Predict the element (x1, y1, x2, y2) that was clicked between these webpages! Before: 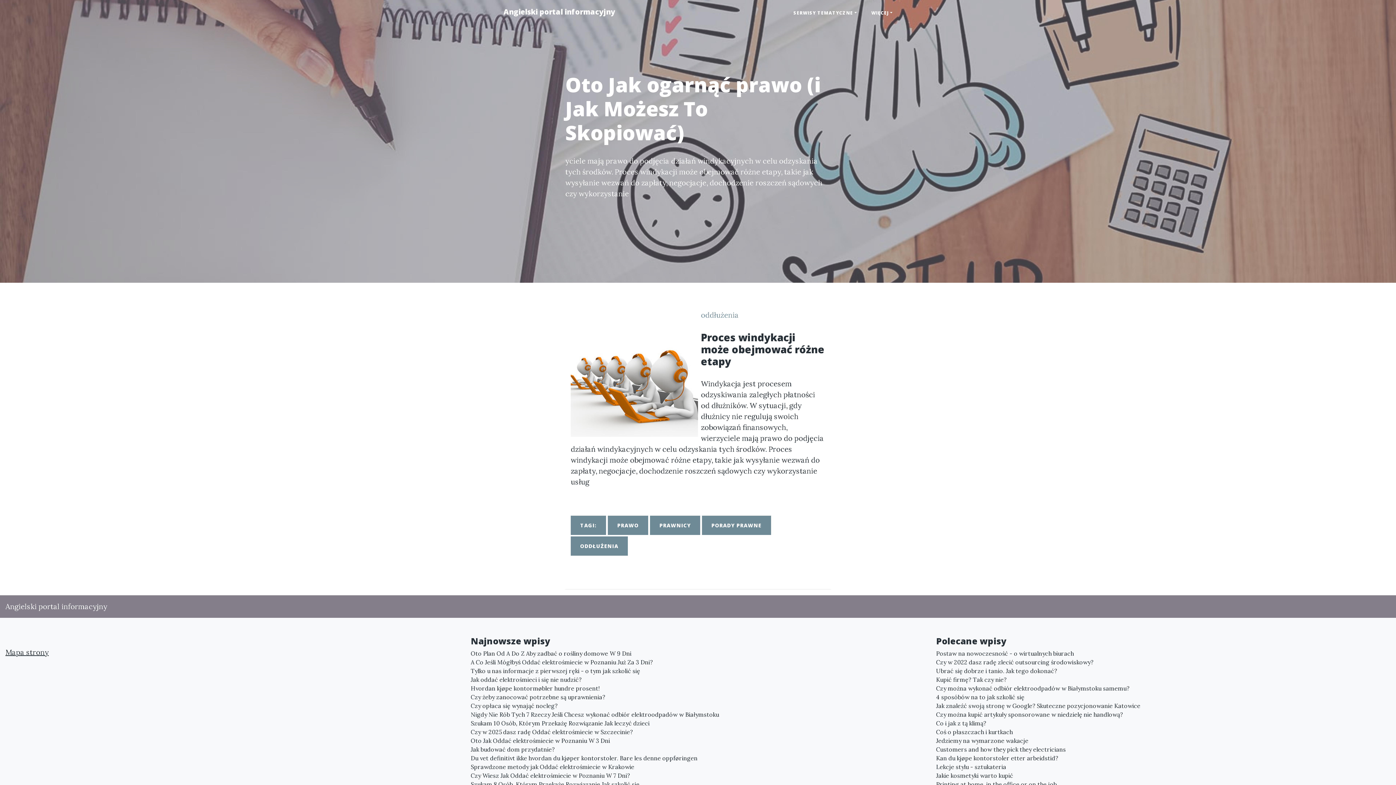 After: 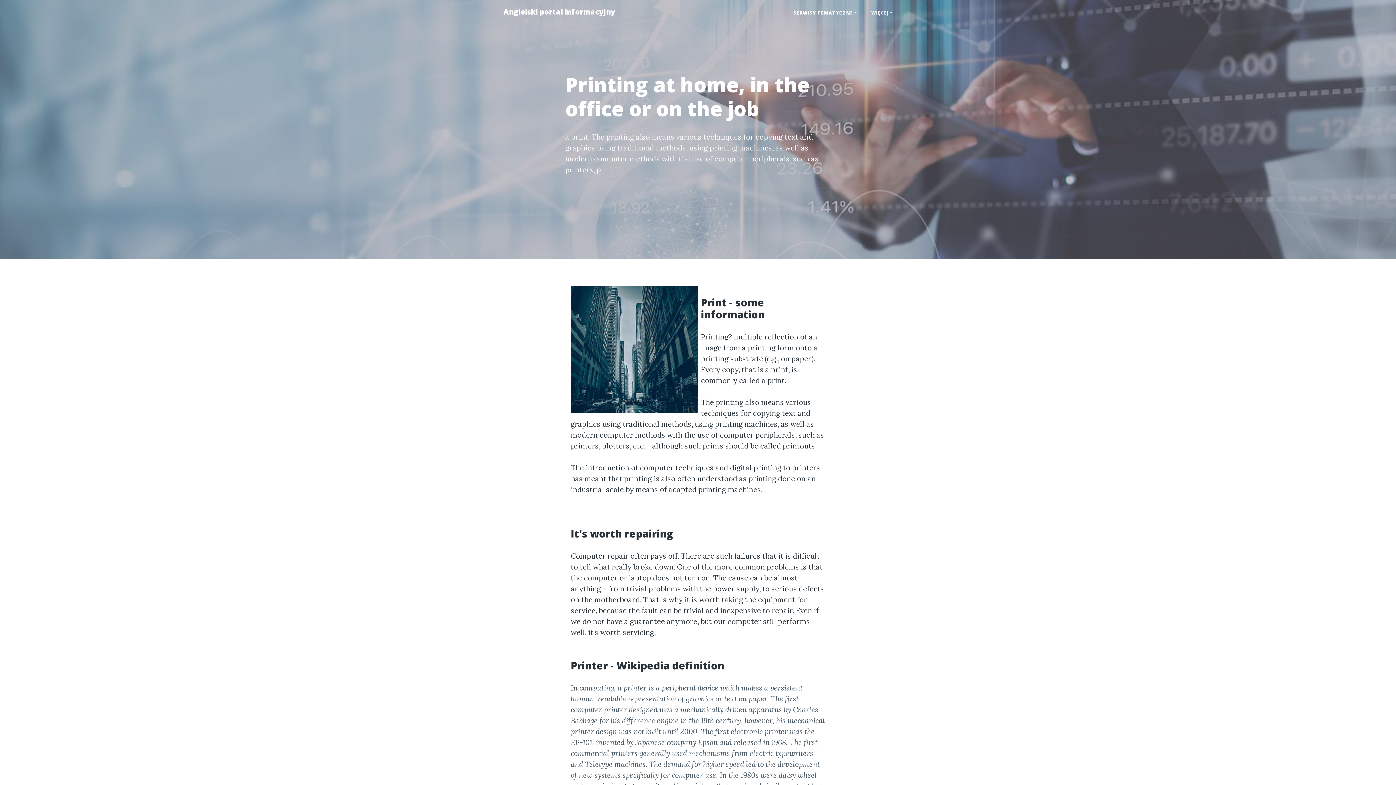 Action: label: Printing at home, in the office or on the job bbox: (936, 780, 1390, 789)